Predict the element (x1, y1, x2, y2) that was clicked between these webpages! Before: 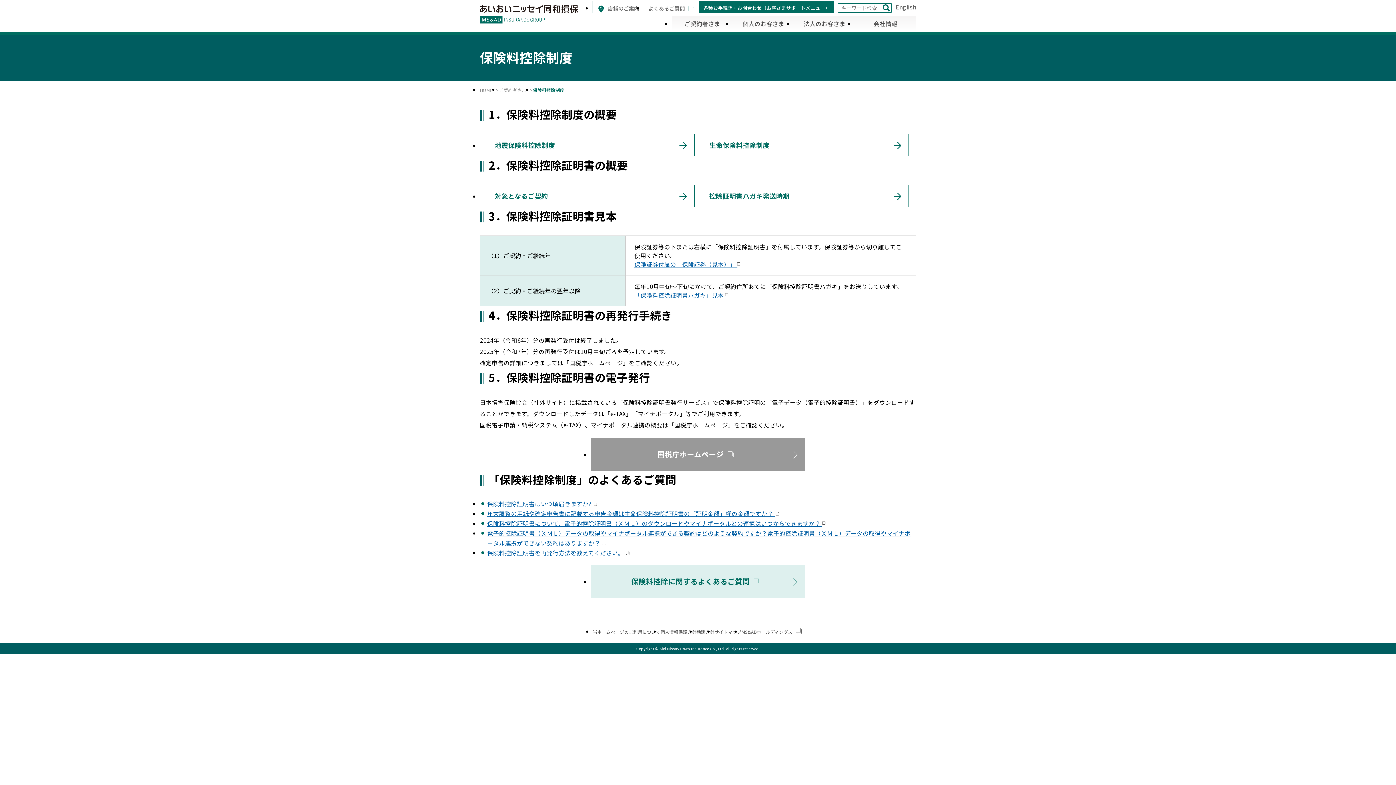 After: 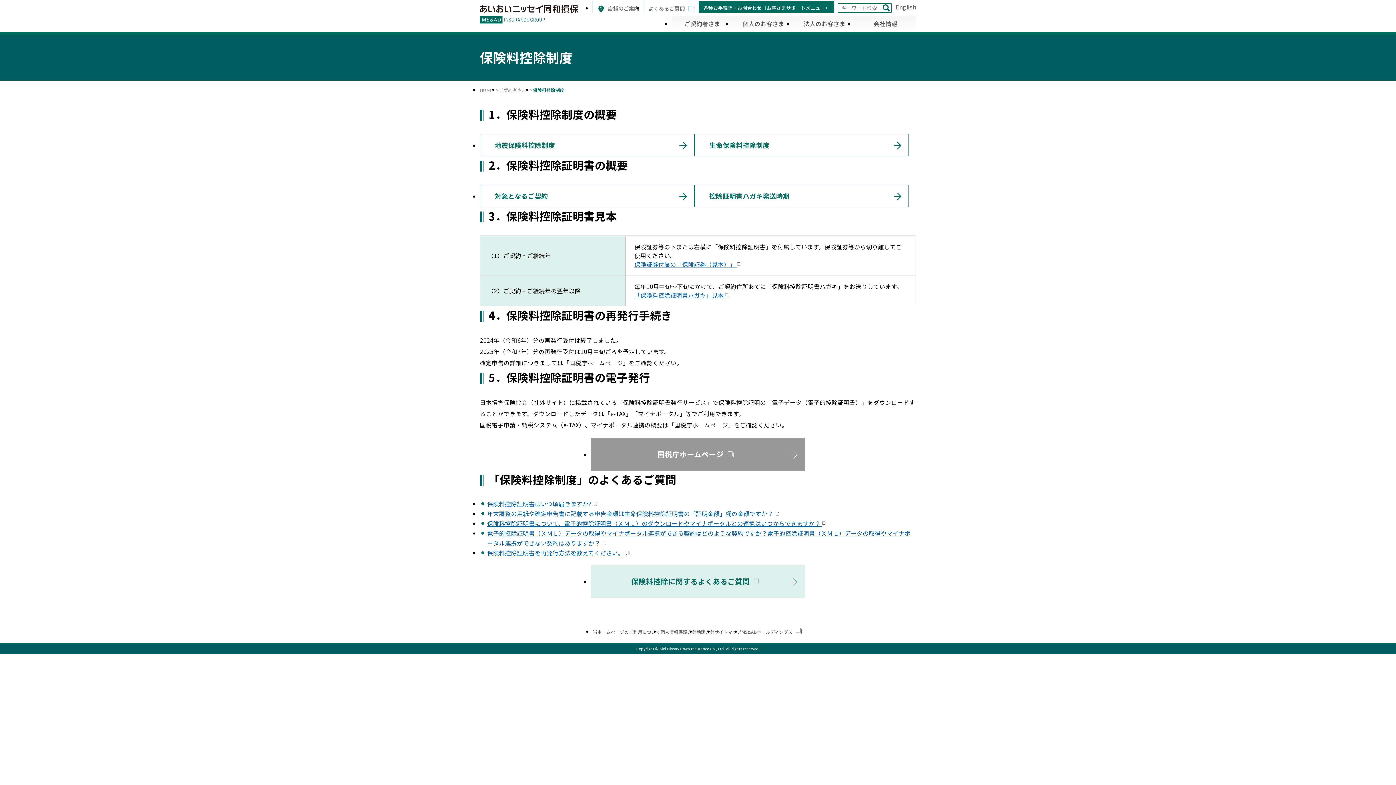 Action: bbox: (487, 509, 783, 518) label: 年末調整の用紙や確定申告書に記載する申告金額は生命保険料控除証明書の「証明金額」欄の金額ですか？ 